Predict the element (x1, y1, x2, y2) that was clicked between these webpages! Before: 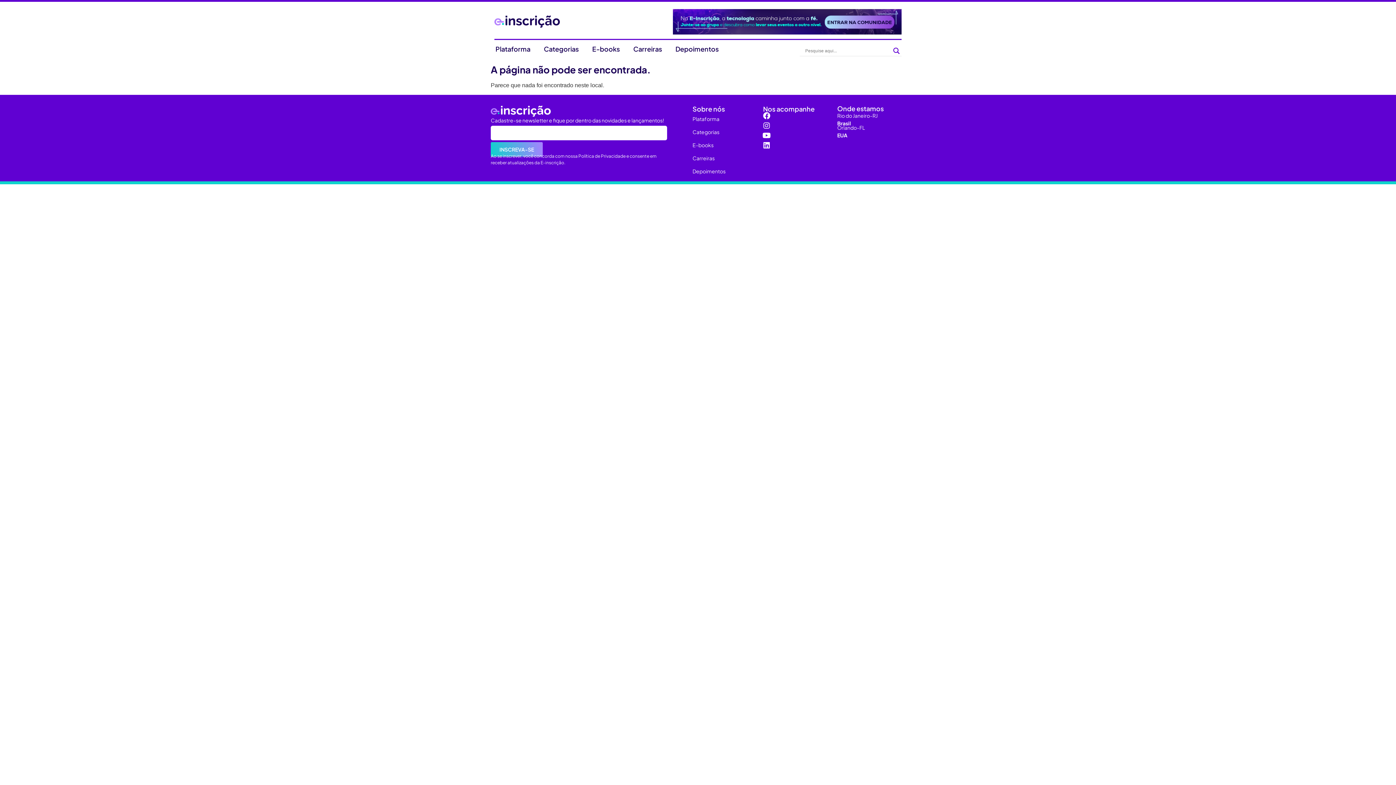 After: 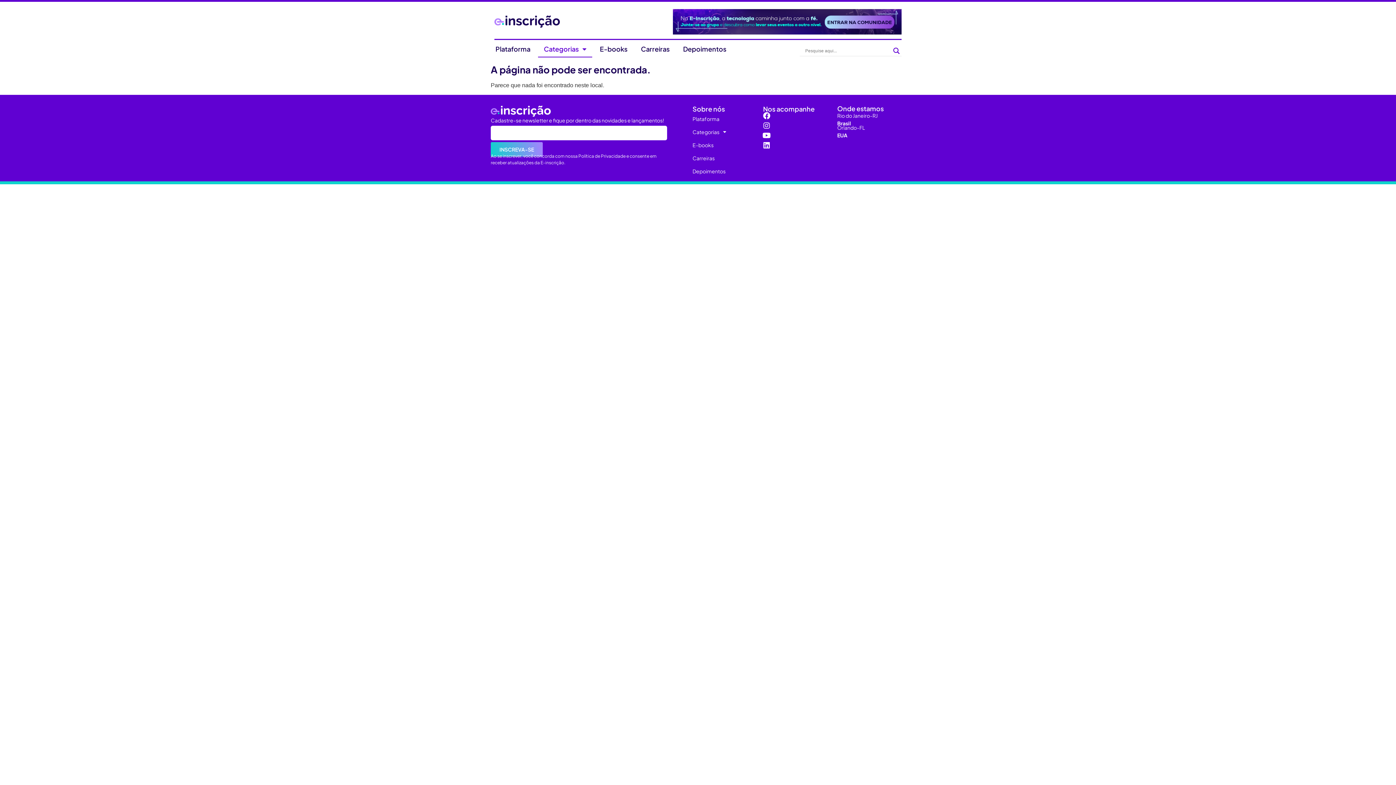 Action: label: Categorias bbox: (538, 40, 584, 57)